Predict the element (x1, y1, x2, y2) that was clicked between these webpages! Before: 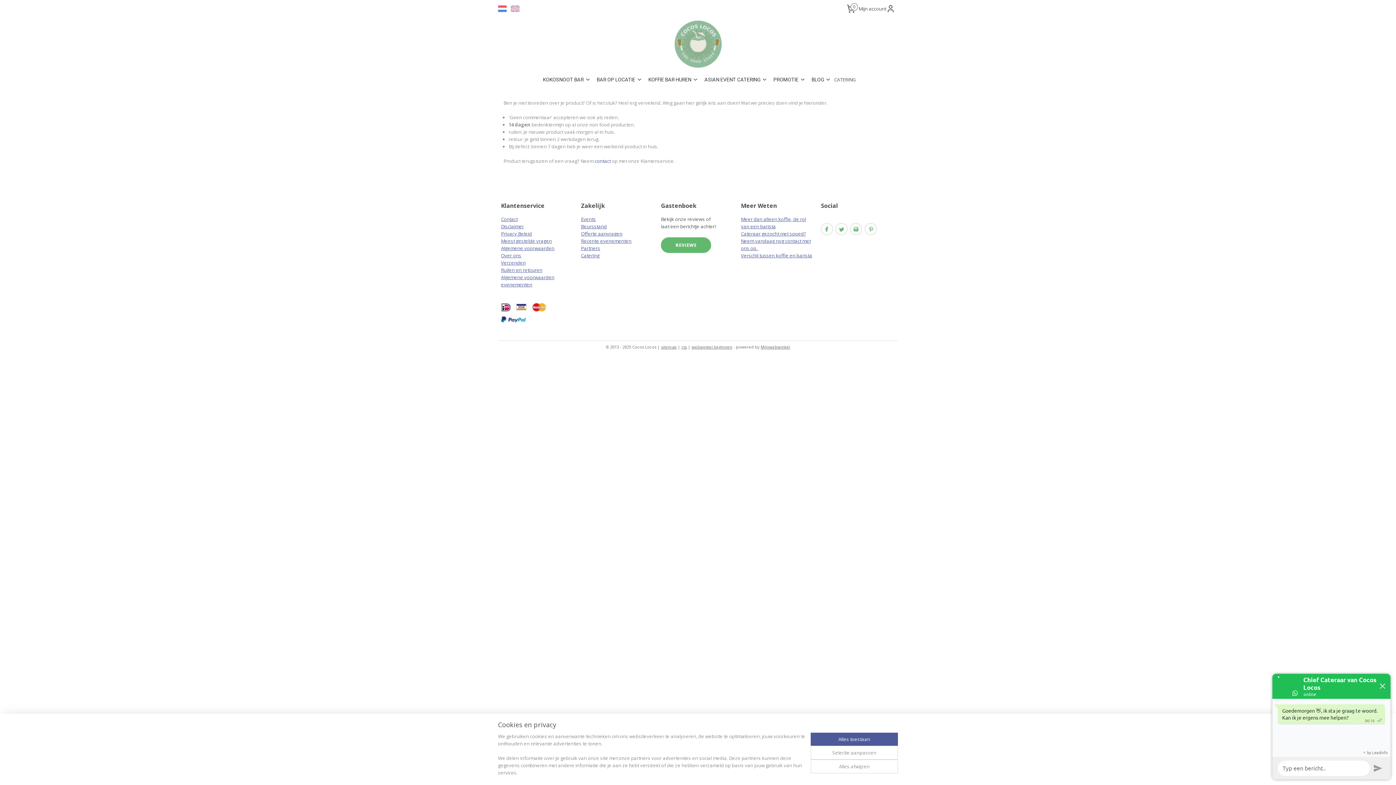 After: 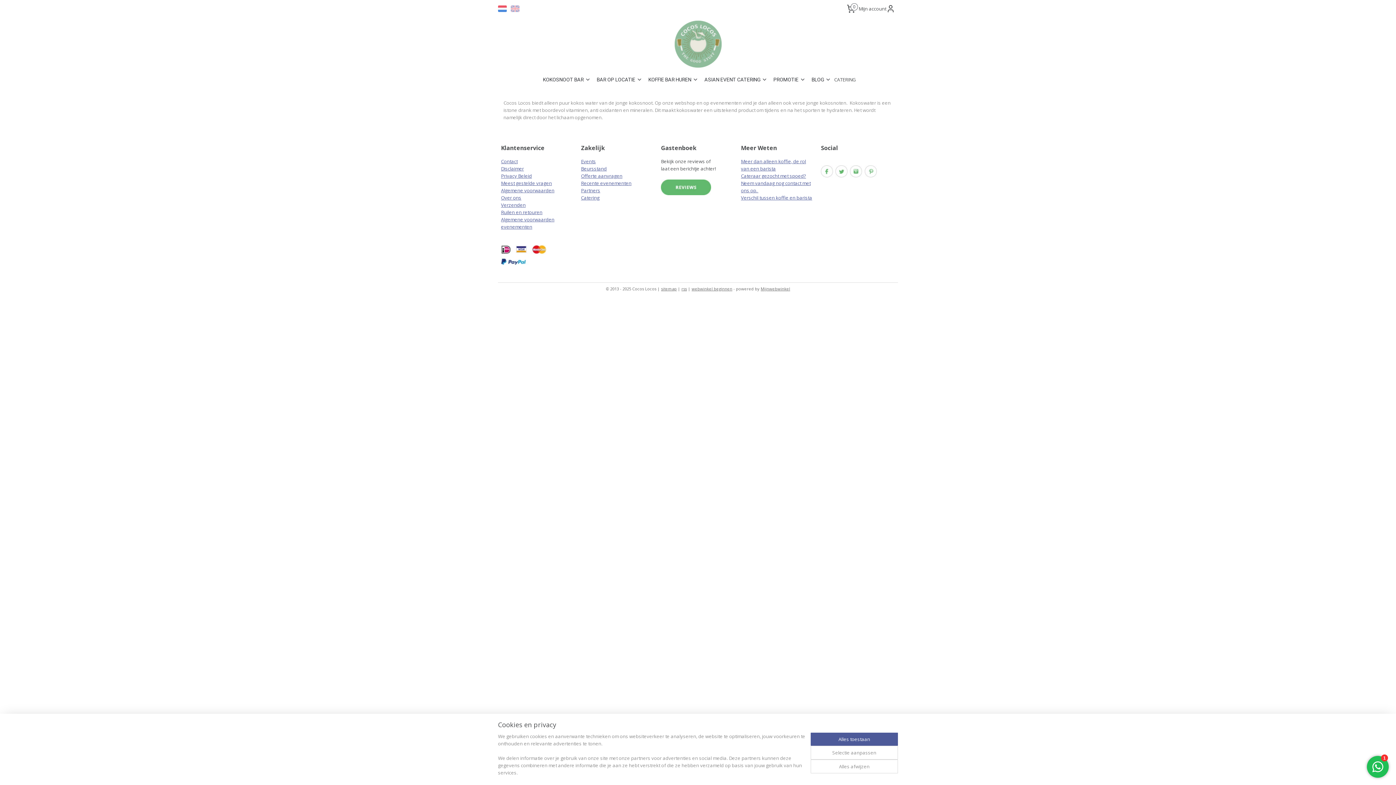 Action: label: Over ons bbox: (501, 252, 521, 259)